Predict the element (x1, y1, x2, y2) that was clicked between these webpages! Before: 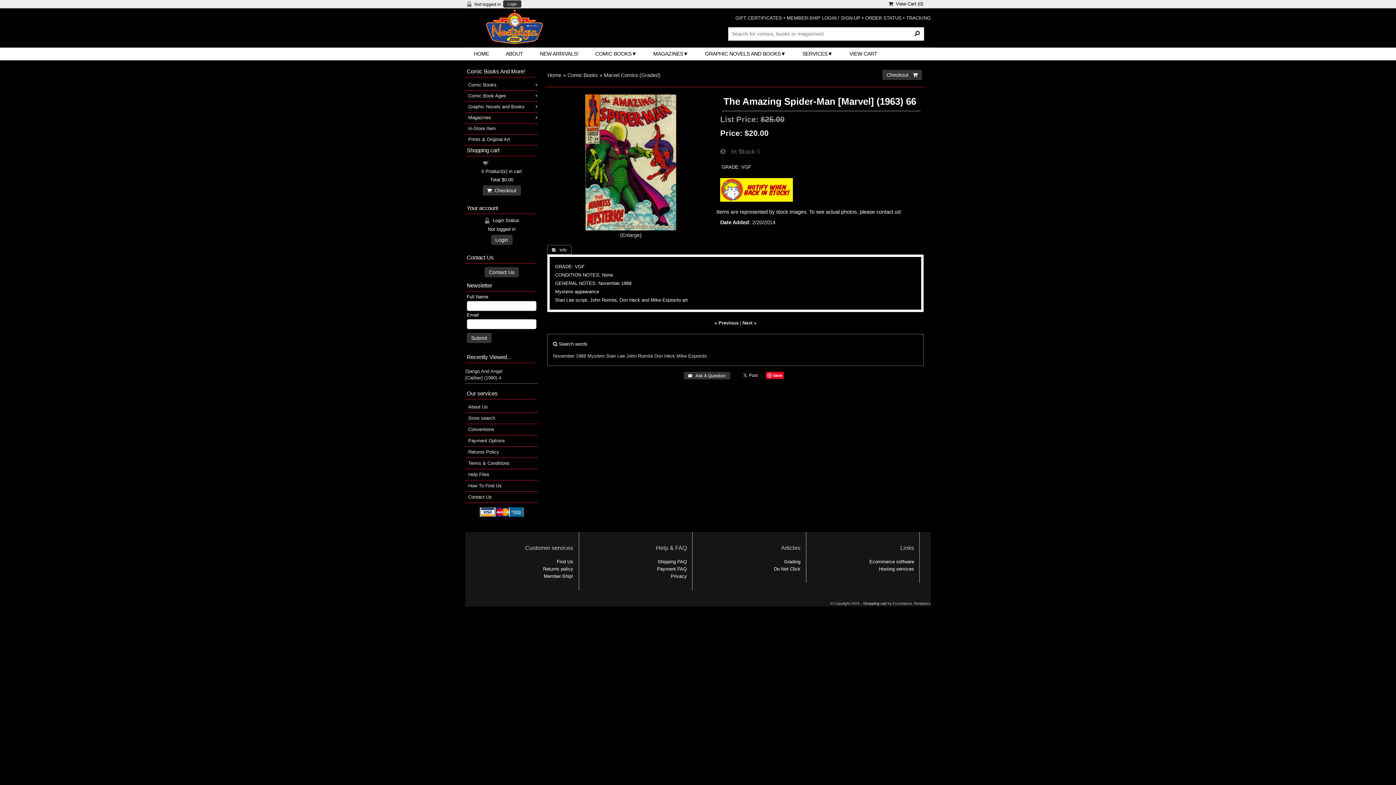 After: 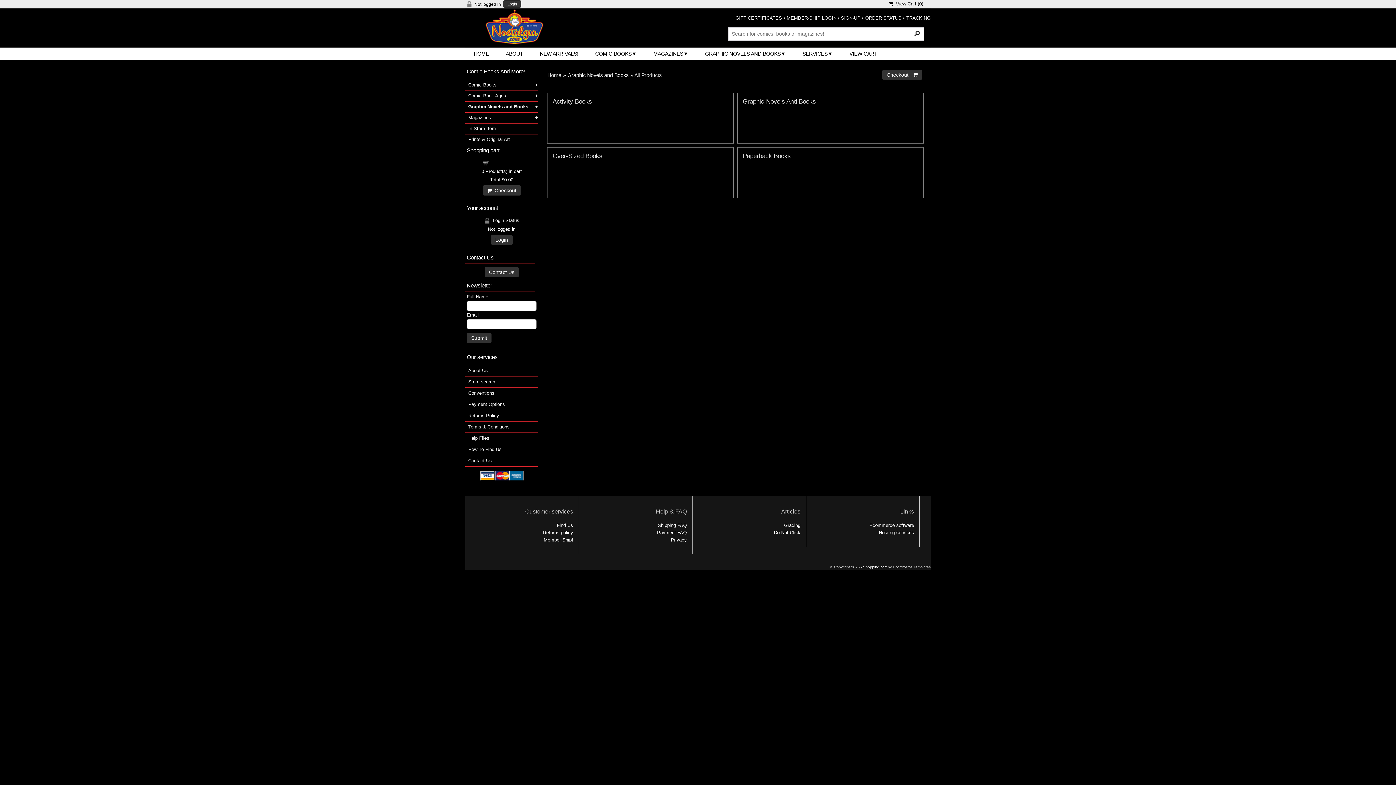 Action: bbox: (696, 47, 794, 60) label: GRAPHIC NOVELS AND BOOKS